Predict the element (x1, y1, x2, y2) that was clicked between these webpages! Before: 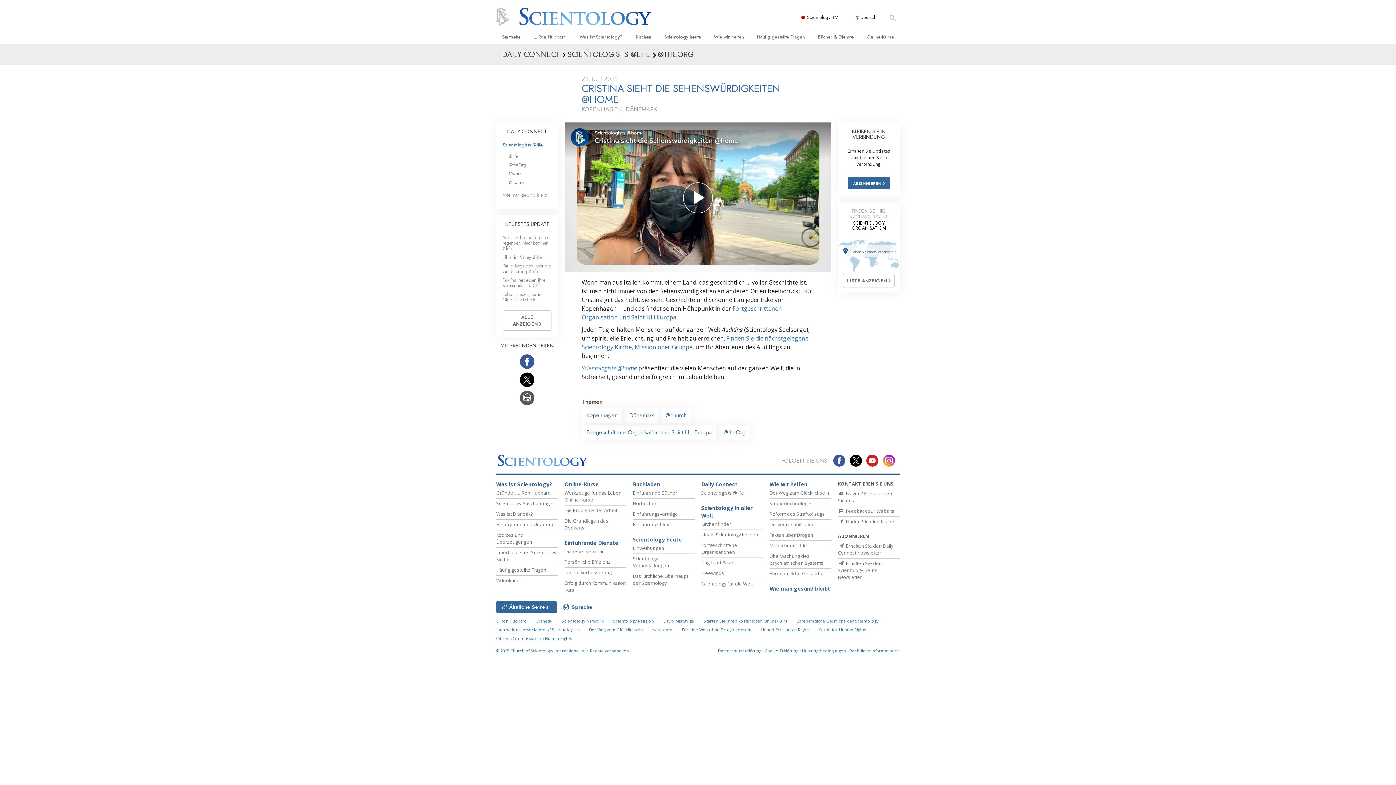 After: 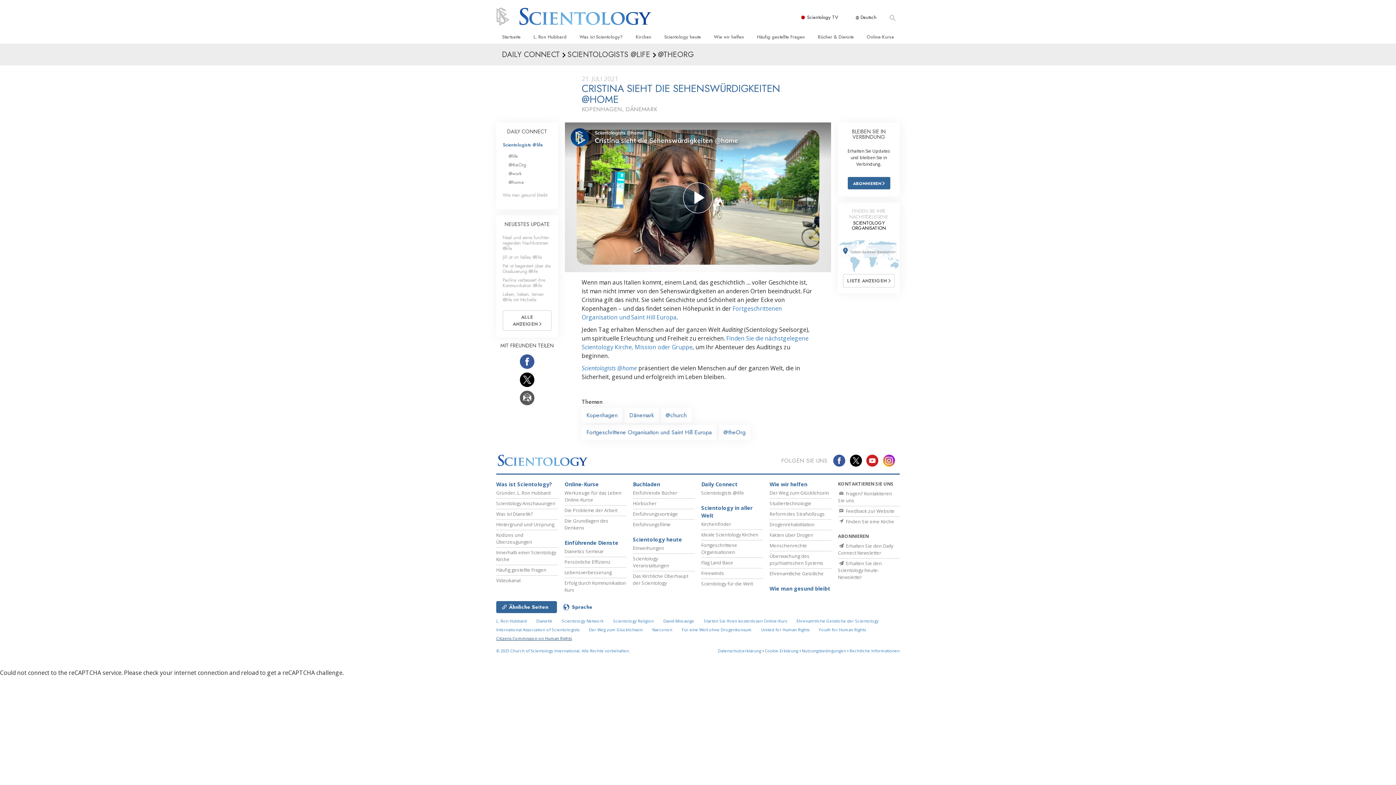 Action: label: Citizens Commission on Human Rights bbox: (496, 636, 572, 641)